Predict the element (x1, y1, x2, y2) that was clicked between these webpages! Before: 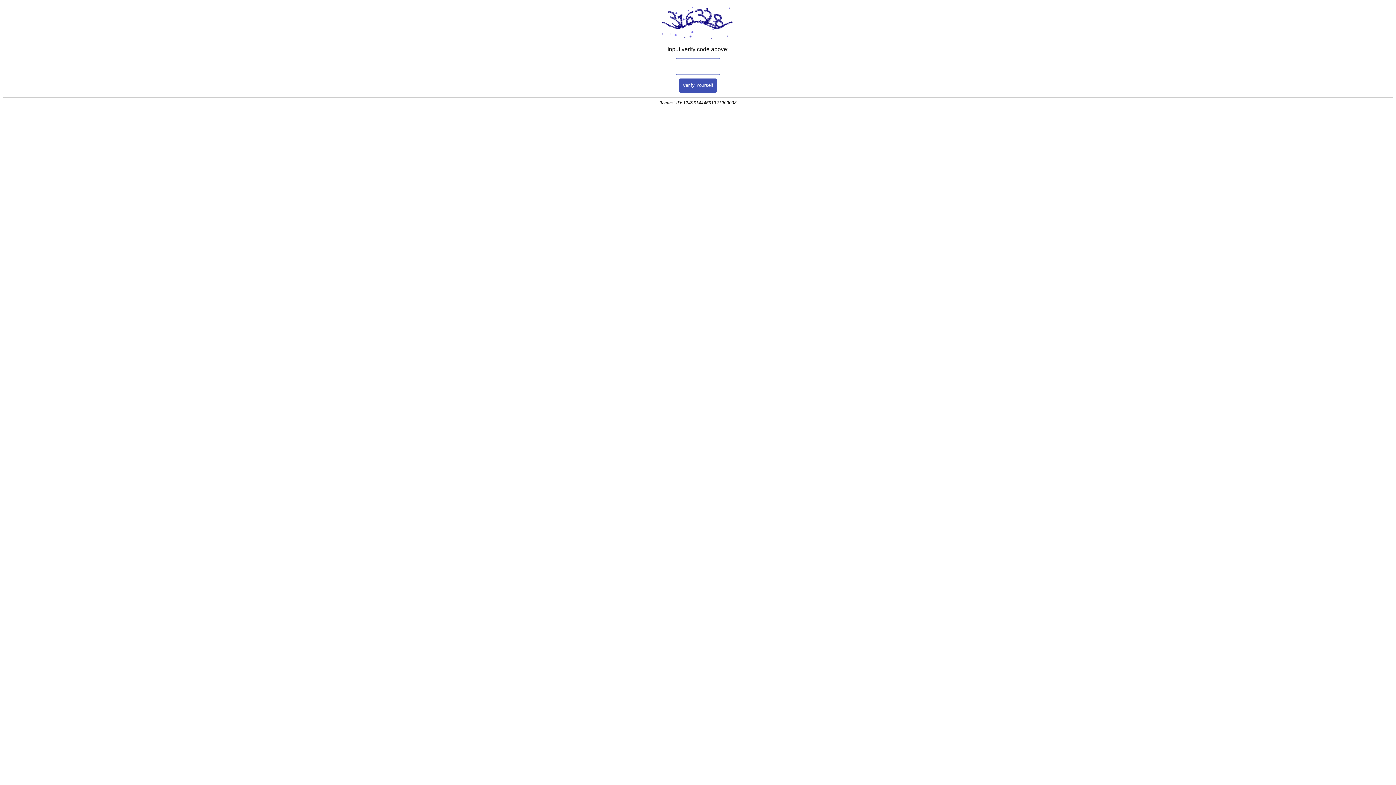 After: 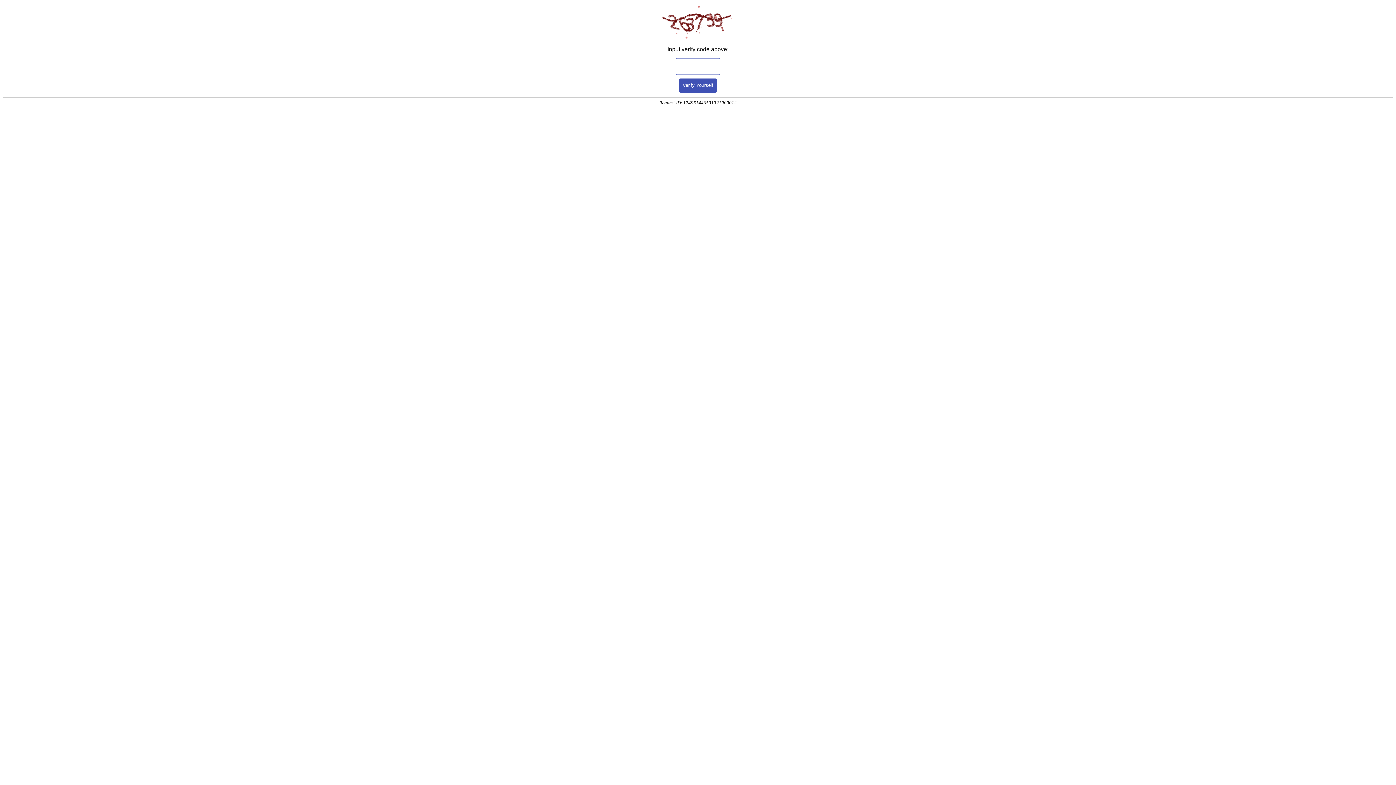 Action: label: Verify Yourself bbox: (679, 78, 717, 92)